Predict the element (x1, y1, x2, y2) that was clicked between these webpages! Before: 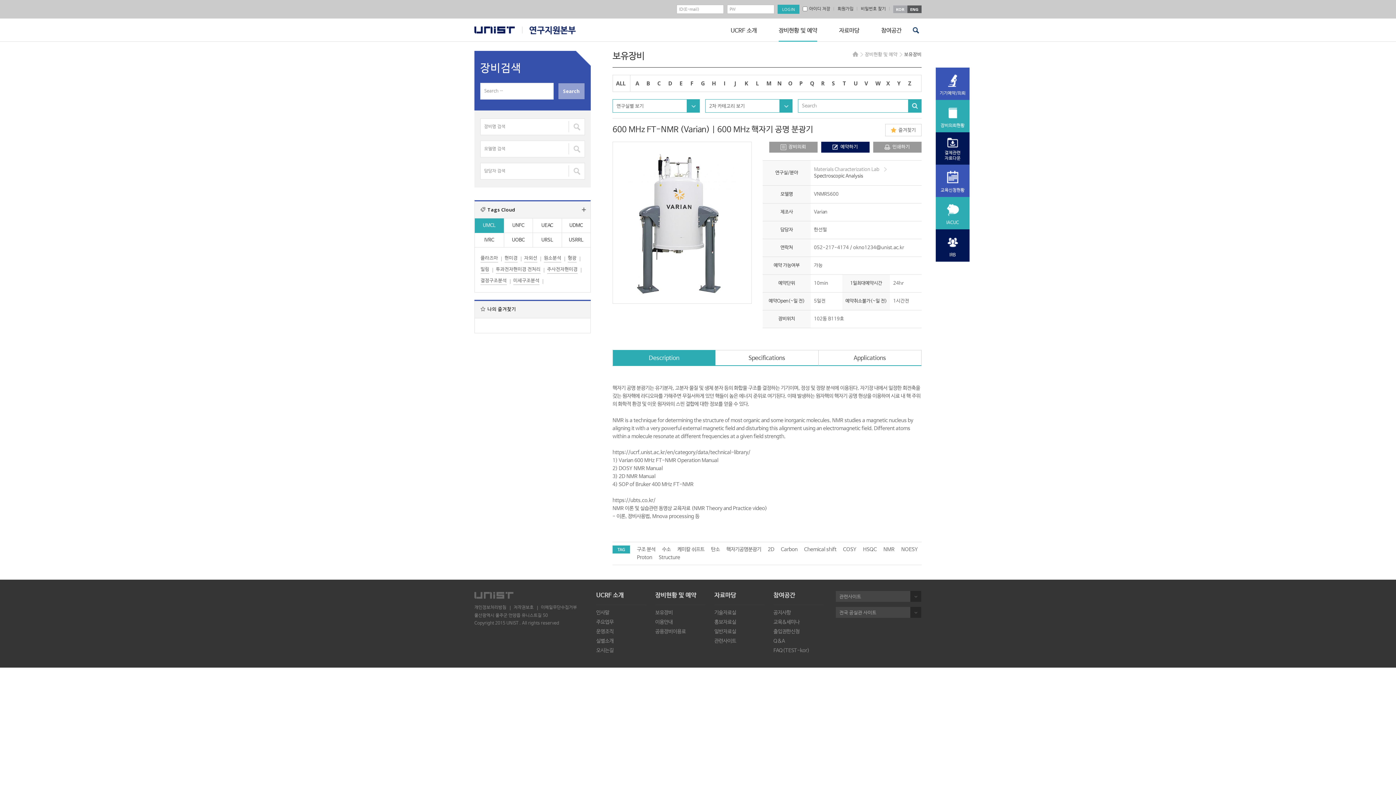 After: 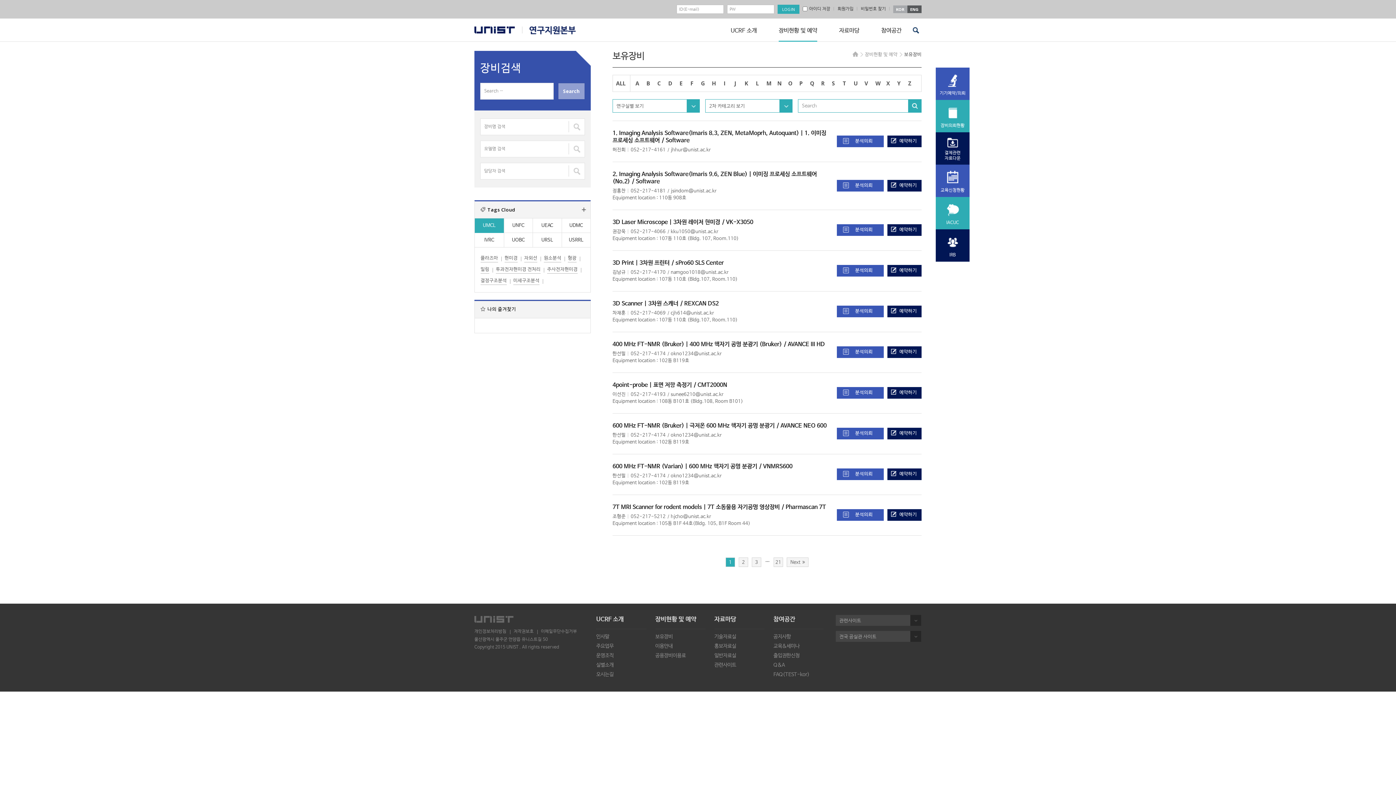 Action: bbox: (633, 554, 655, 560) label: Proton